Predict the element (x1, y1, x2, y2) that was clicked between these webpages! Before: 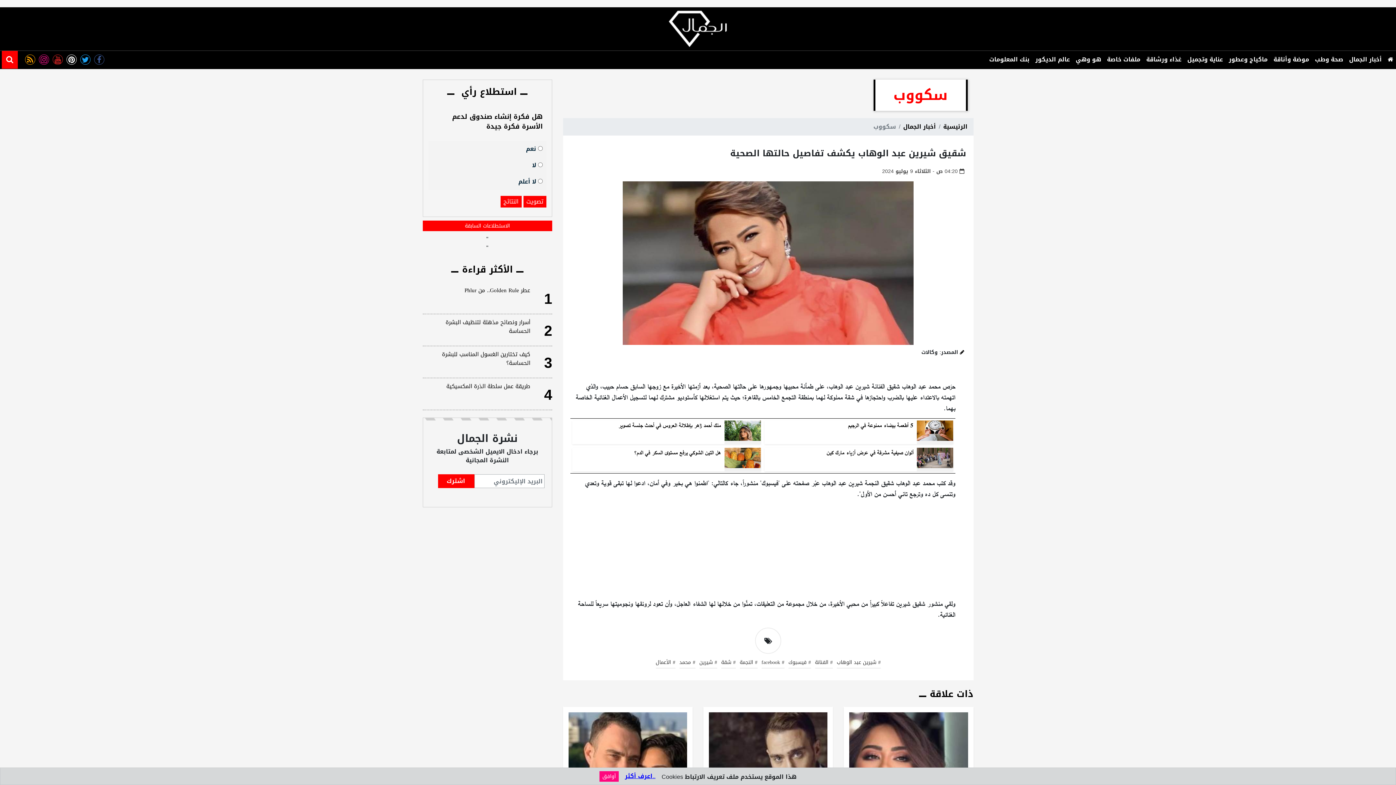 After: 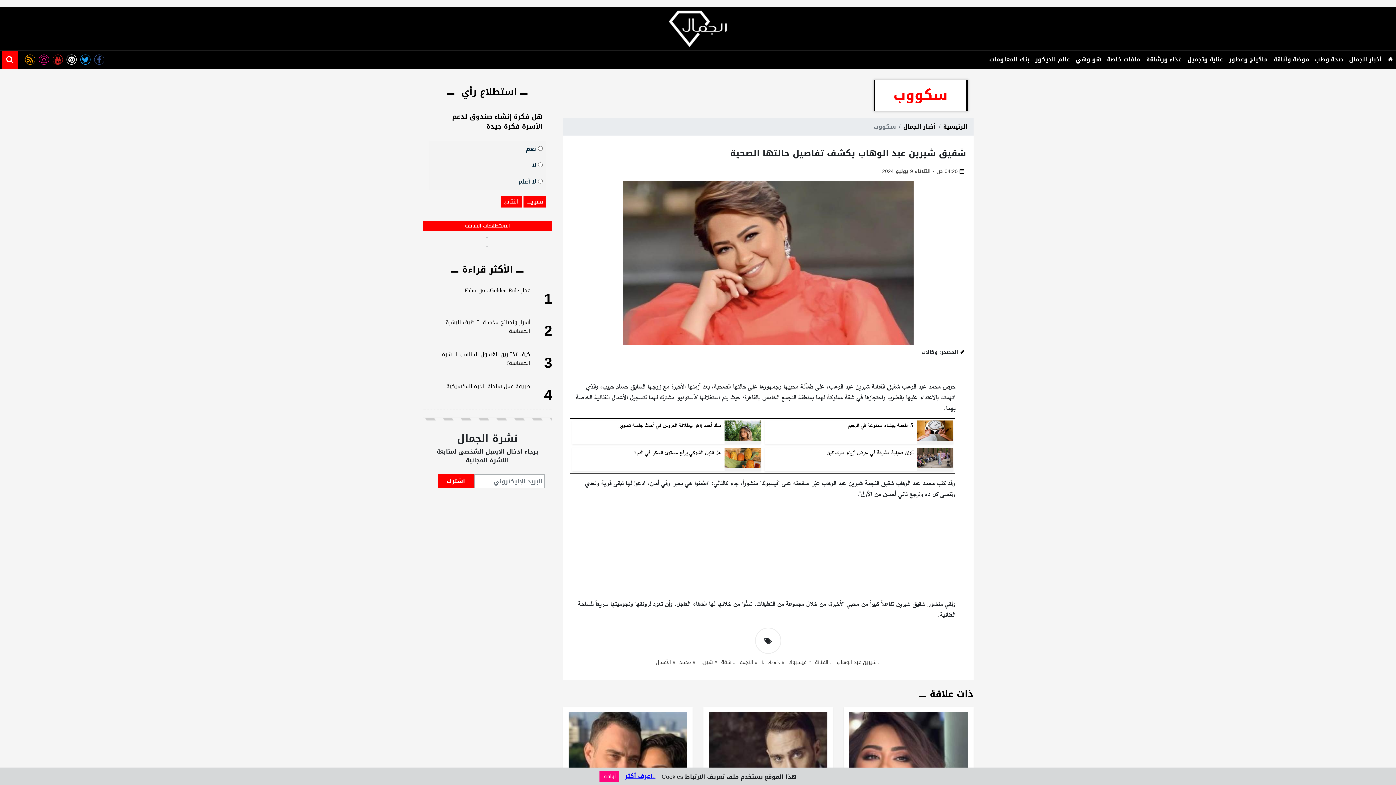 Action: label: ذات علاقة bbox: (915, 689, 973, 701)